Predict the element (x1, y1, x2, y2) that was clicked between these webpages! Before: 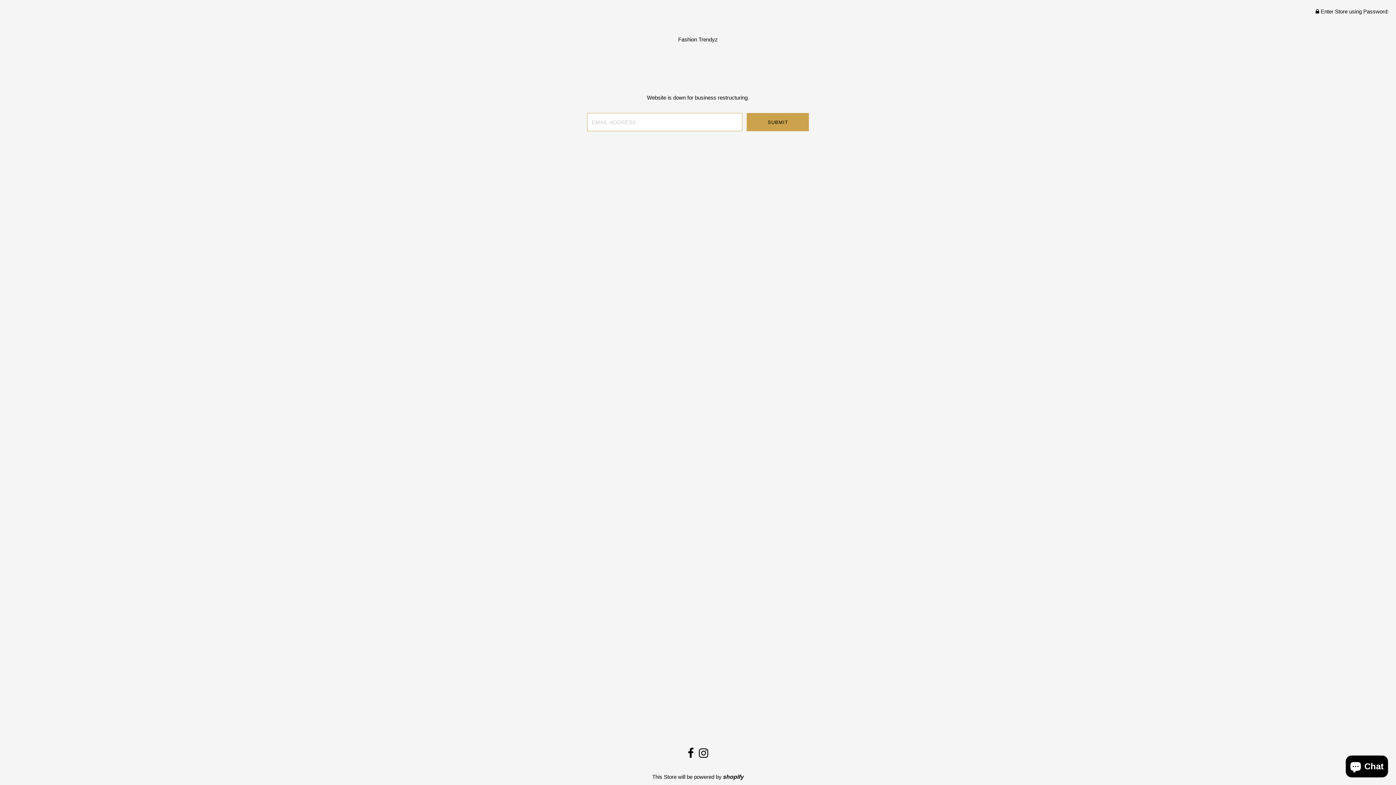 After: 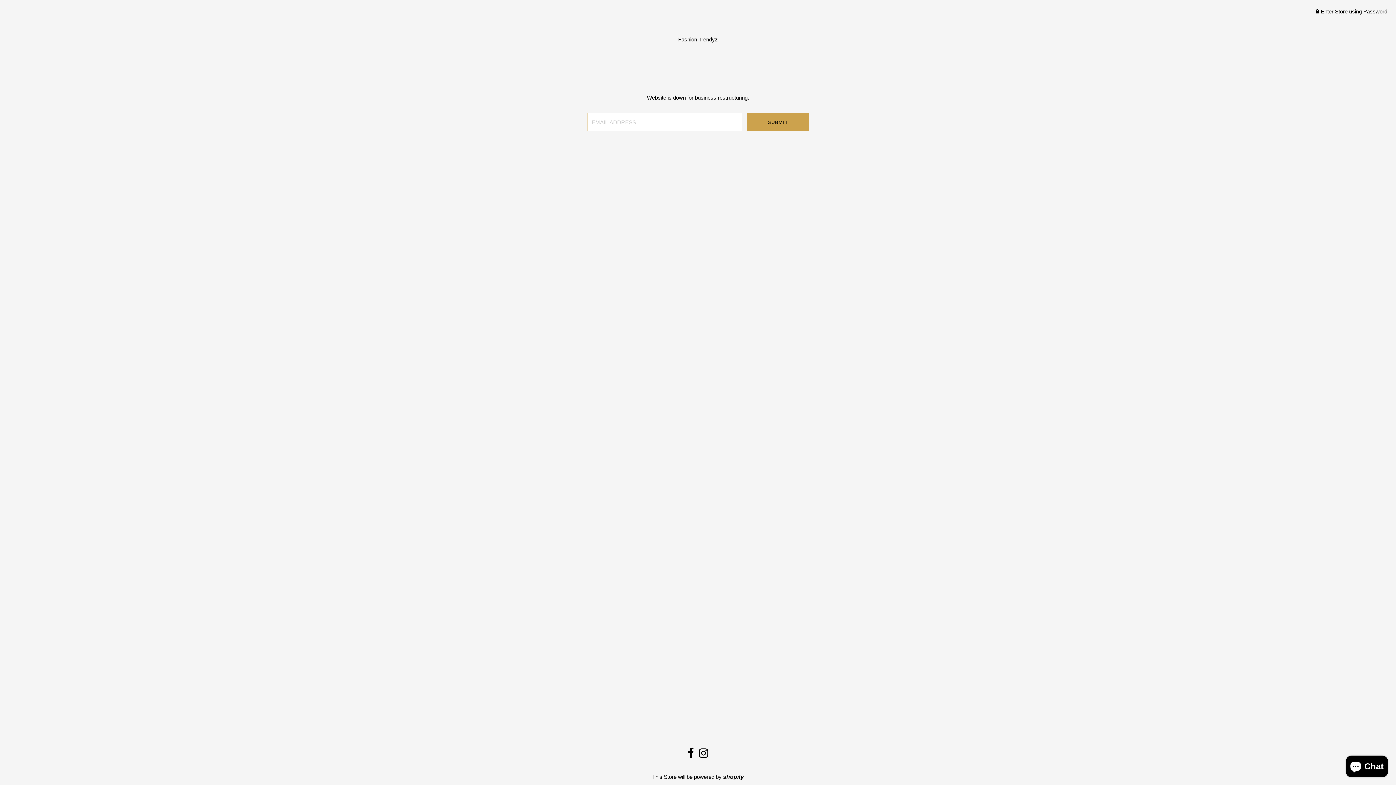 Action: bbox: (687, 752, 694, 758)